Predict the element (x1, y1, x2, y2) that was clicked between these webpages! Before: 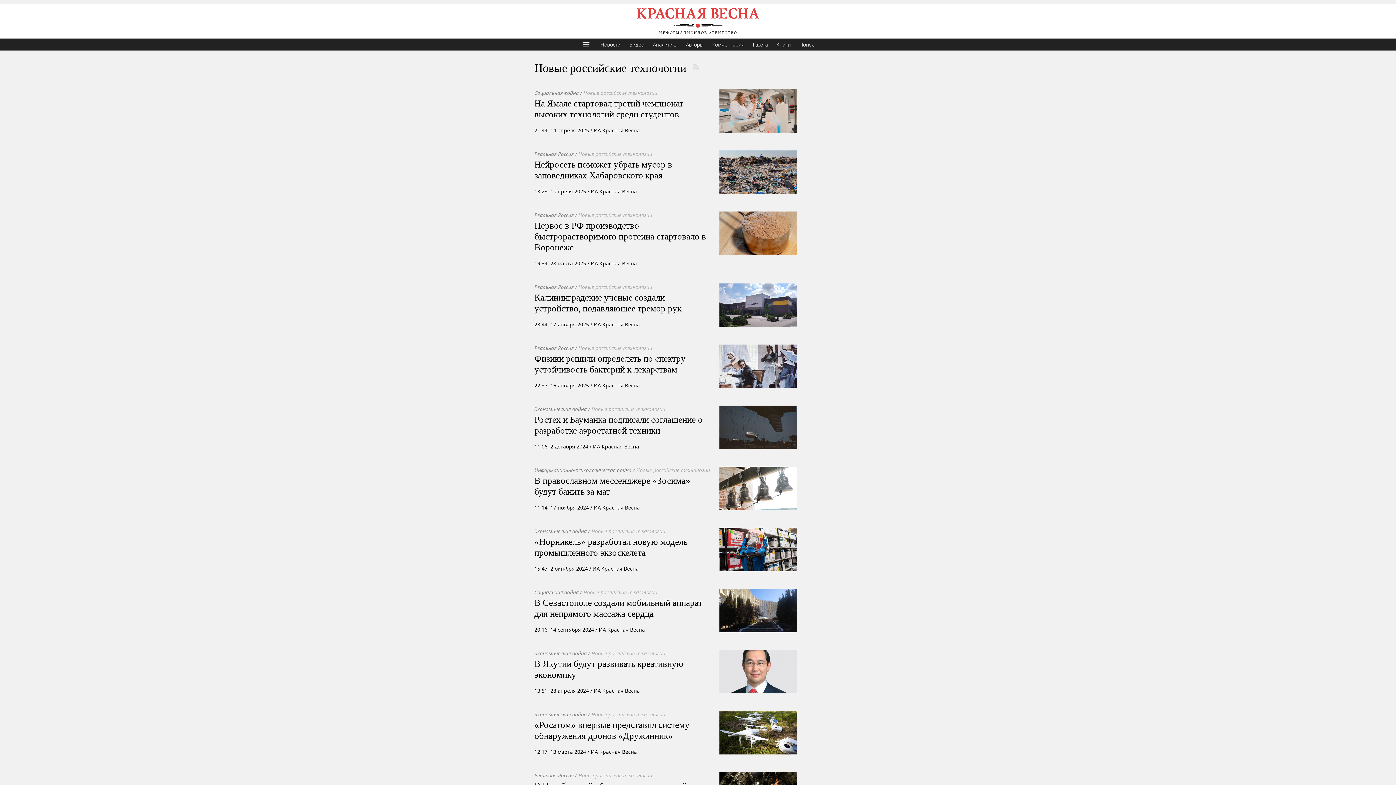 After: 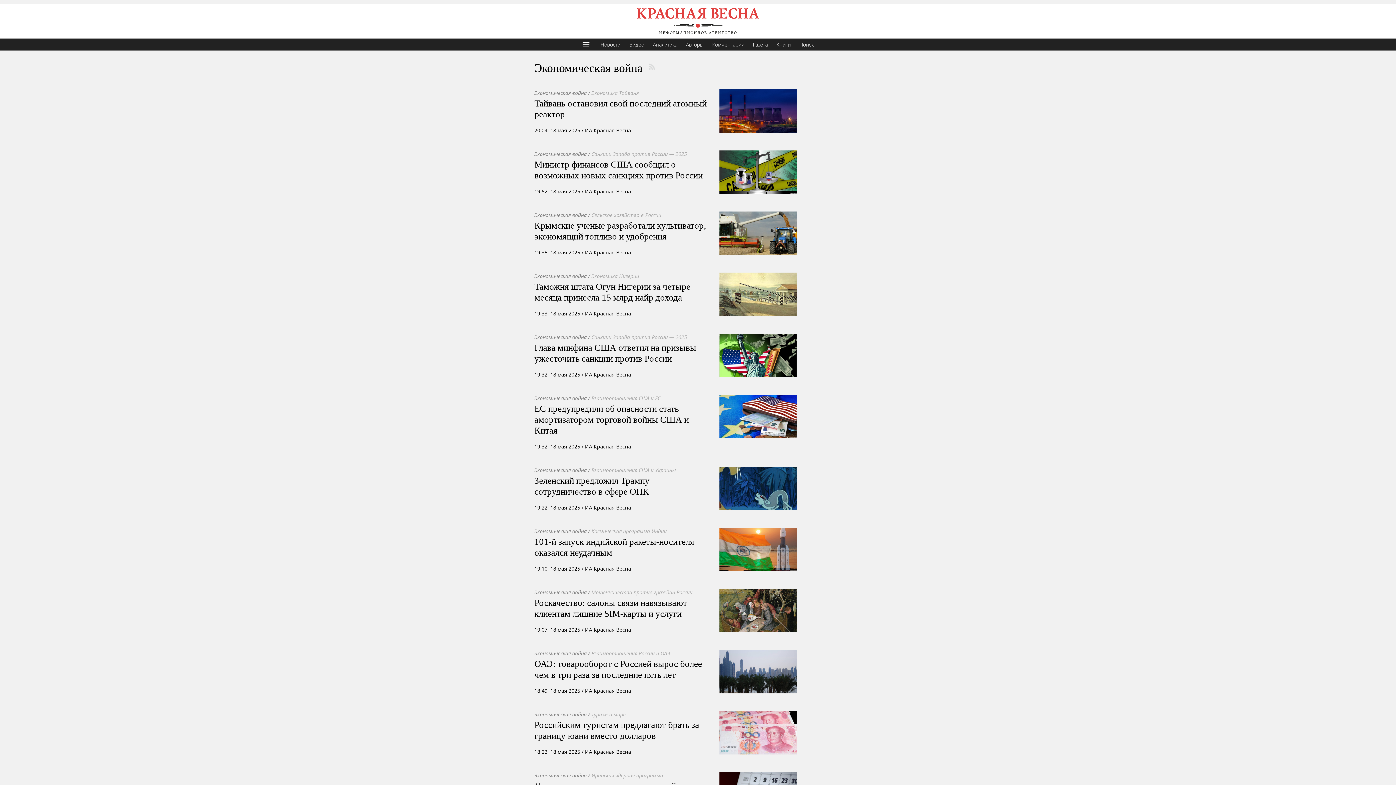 Action: bbox: (534, 650, 586, 657) label: Экономическая война